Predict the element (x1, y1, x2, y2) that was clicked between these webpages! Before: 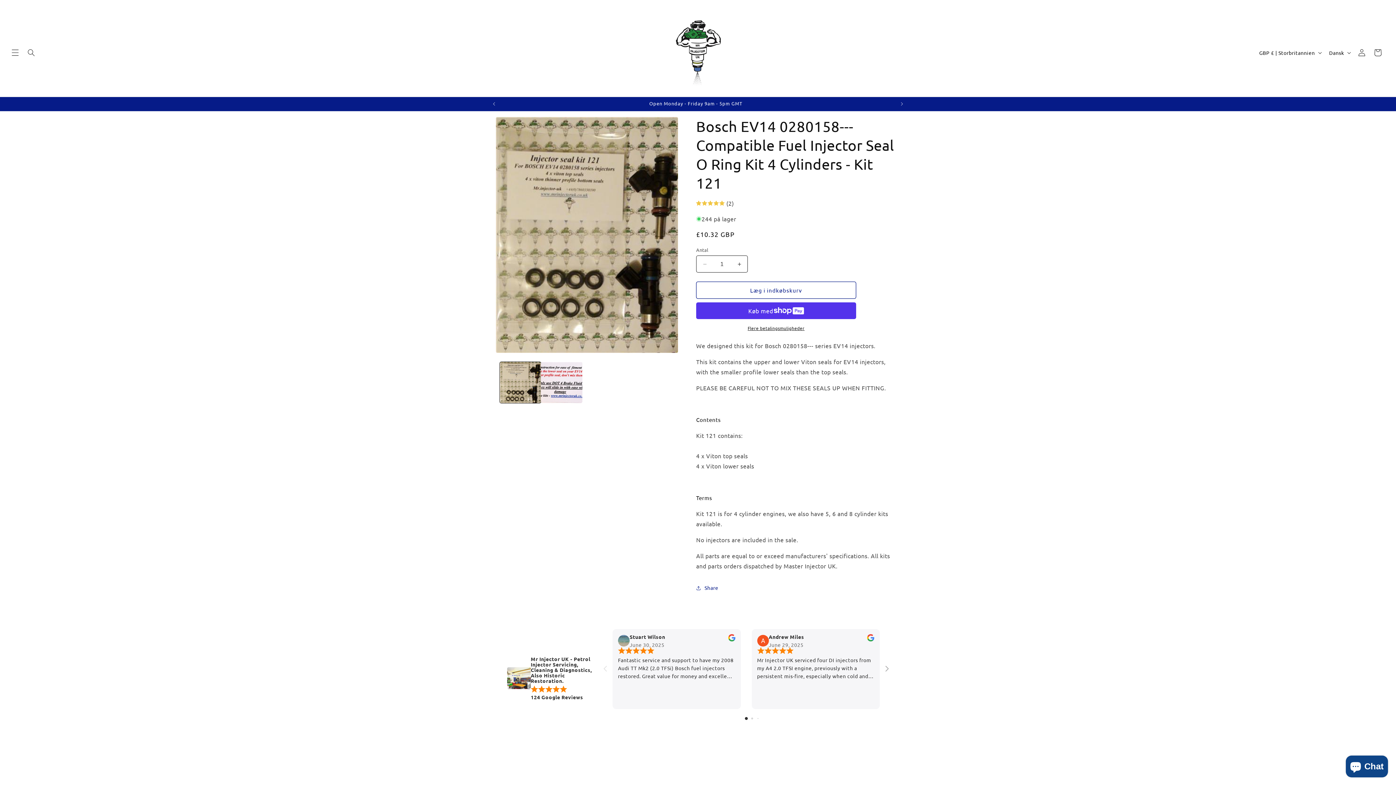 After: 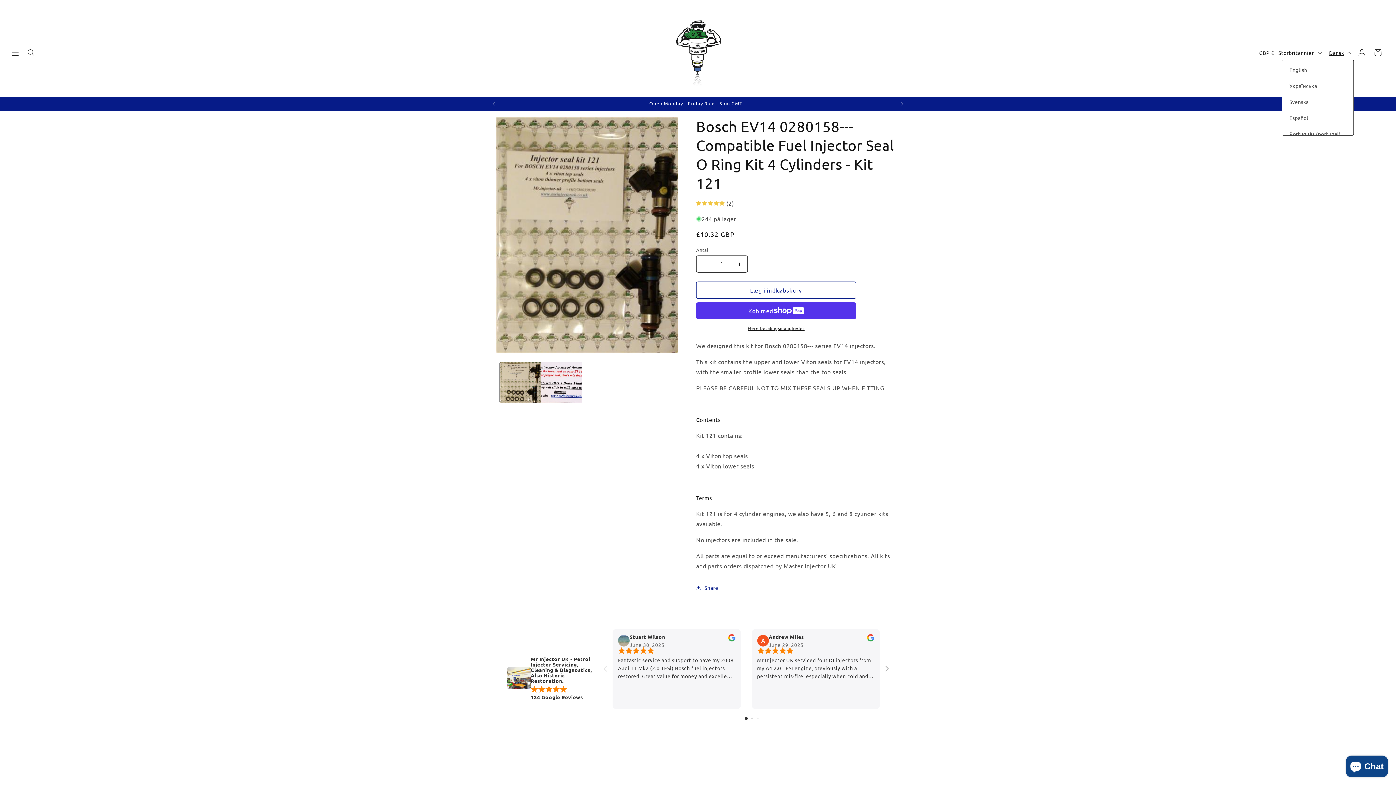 Action: bbox: (1325, 45, 1354, 59) label: Dansk